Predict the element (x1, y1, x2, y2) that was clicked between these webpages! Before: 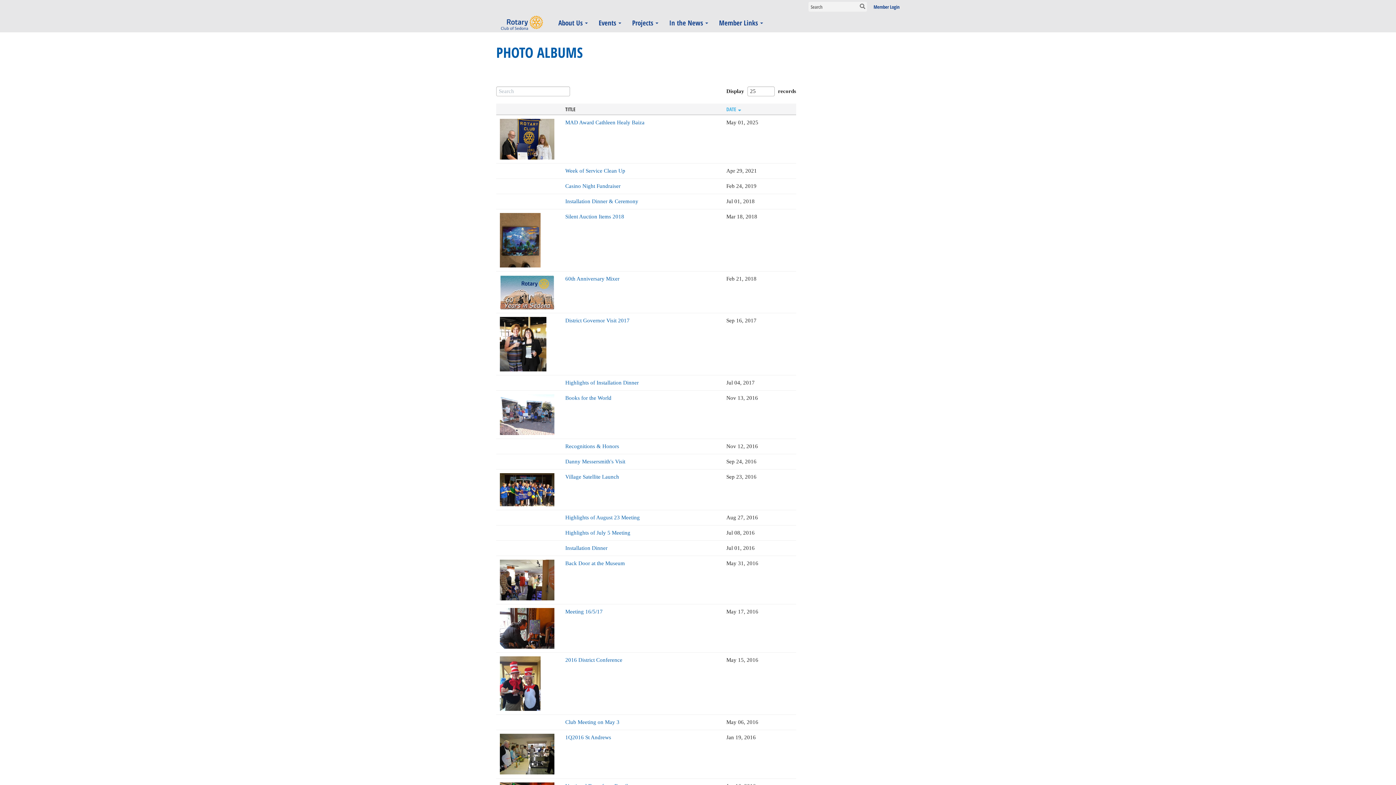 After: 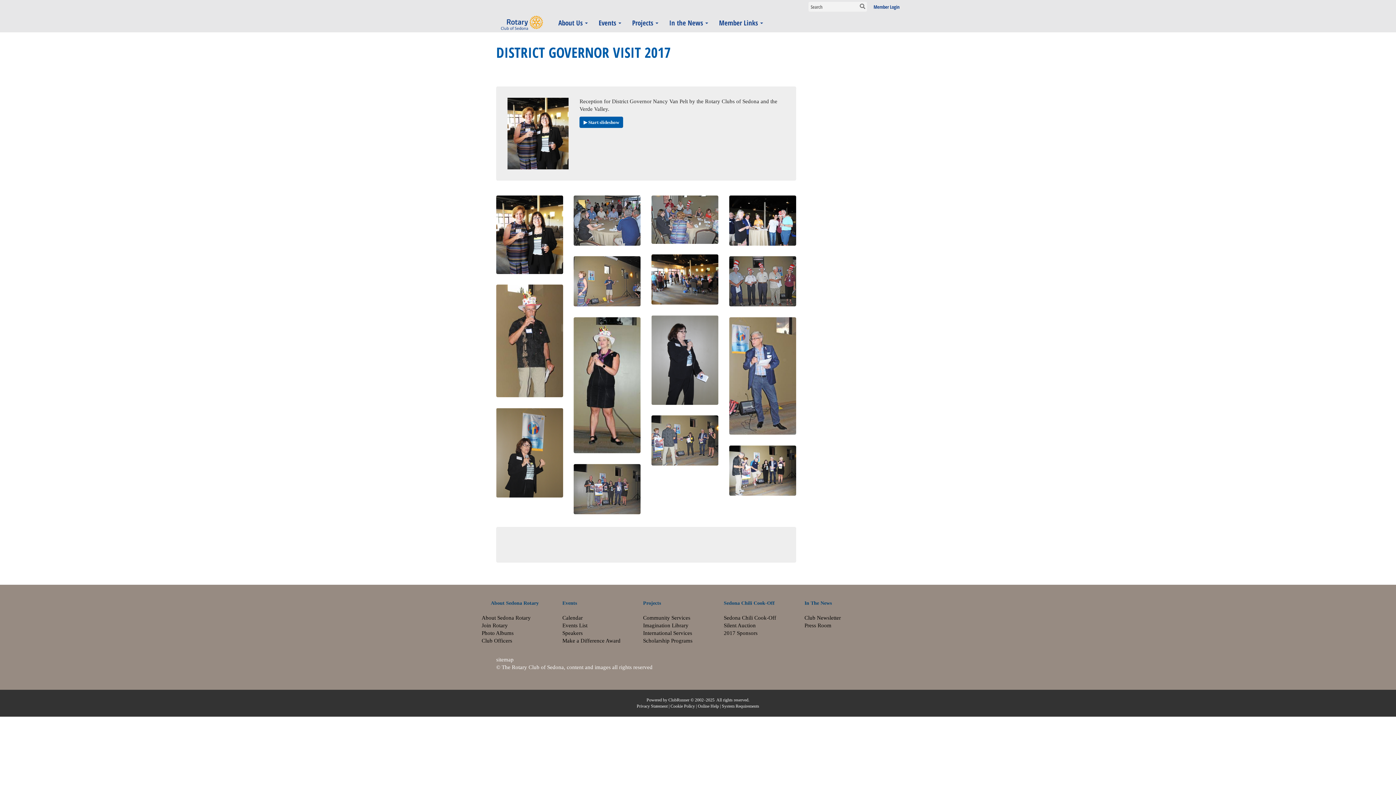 Action: label: District Governor Visit 2017 bbox: (565, 317, 629, 323)